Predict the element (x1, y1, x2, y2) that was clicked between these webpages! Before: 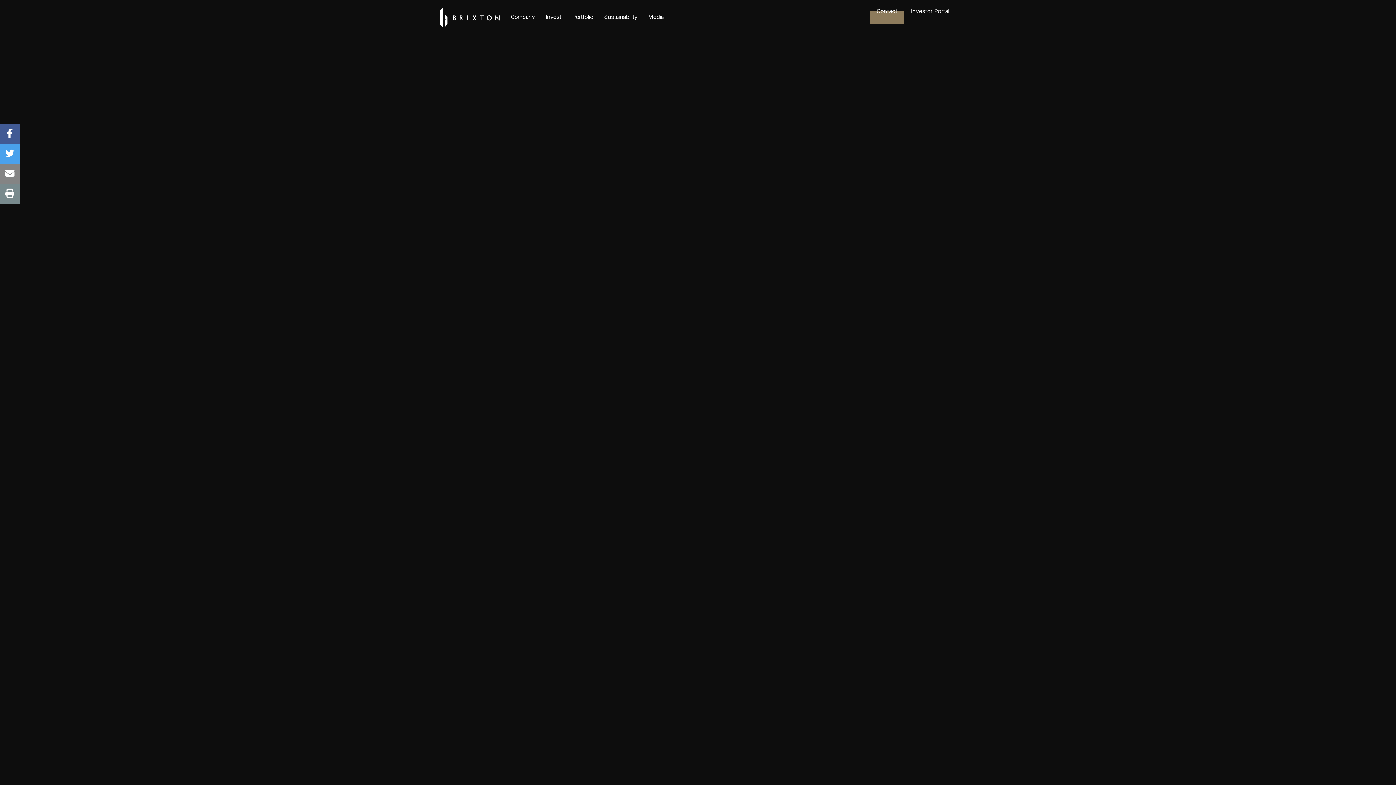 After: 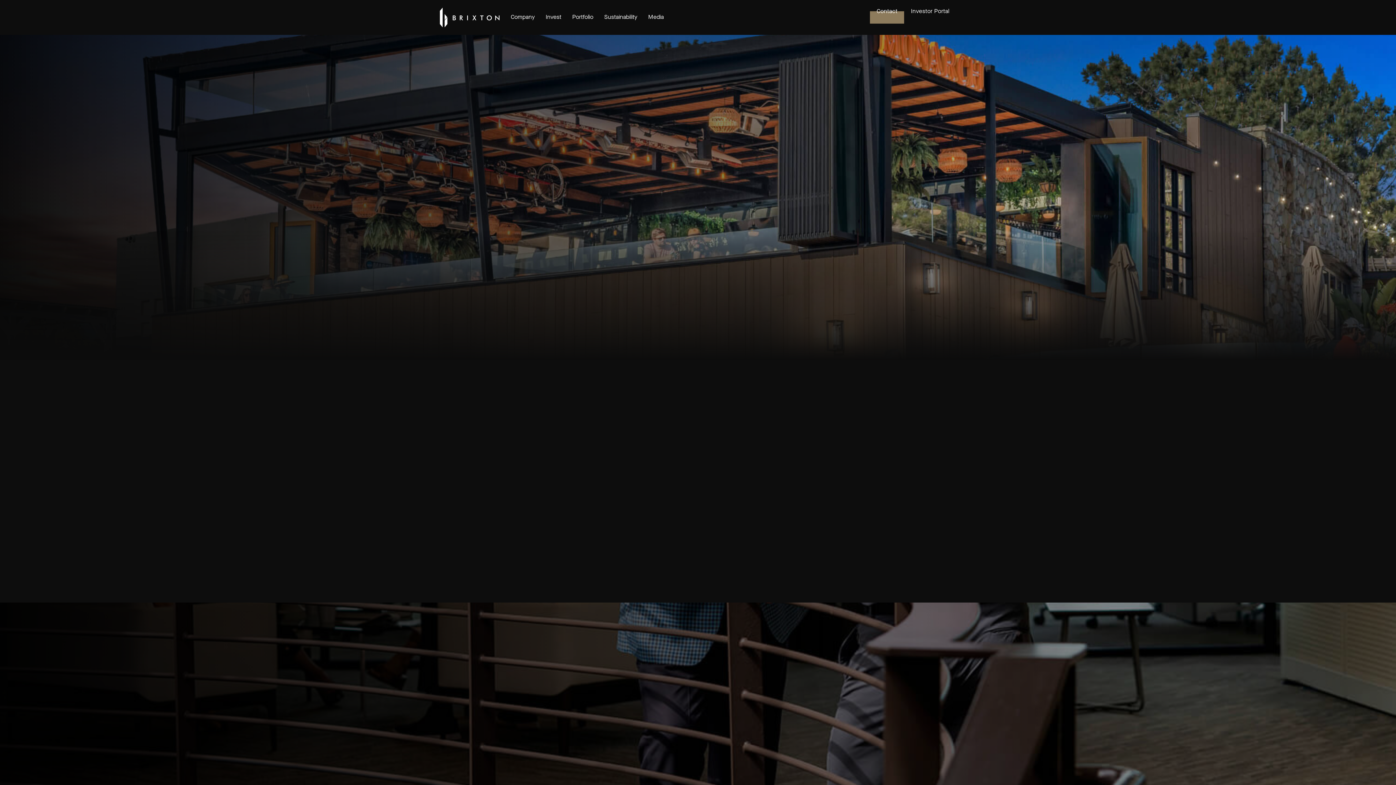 Action: bbox: (540, 0, 566, 34) label: Invest